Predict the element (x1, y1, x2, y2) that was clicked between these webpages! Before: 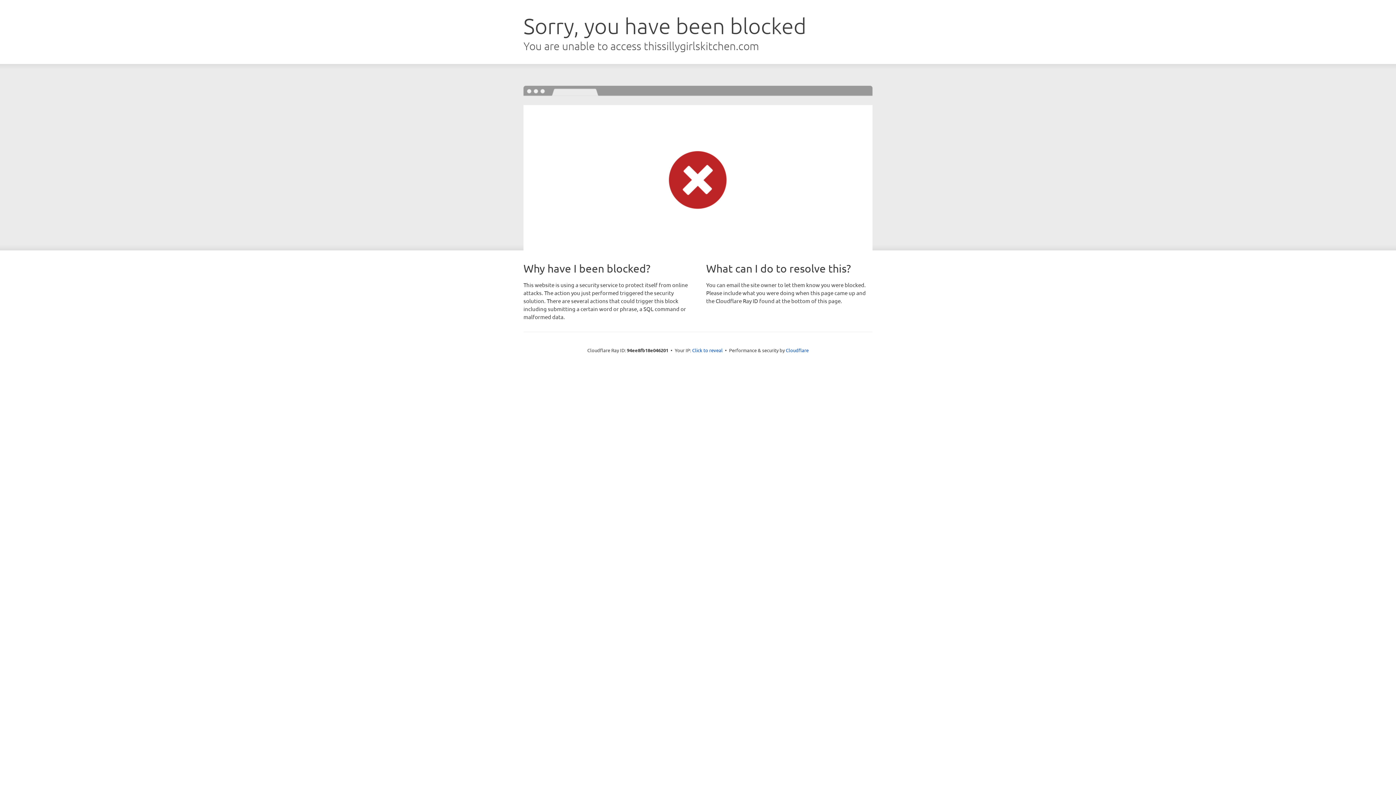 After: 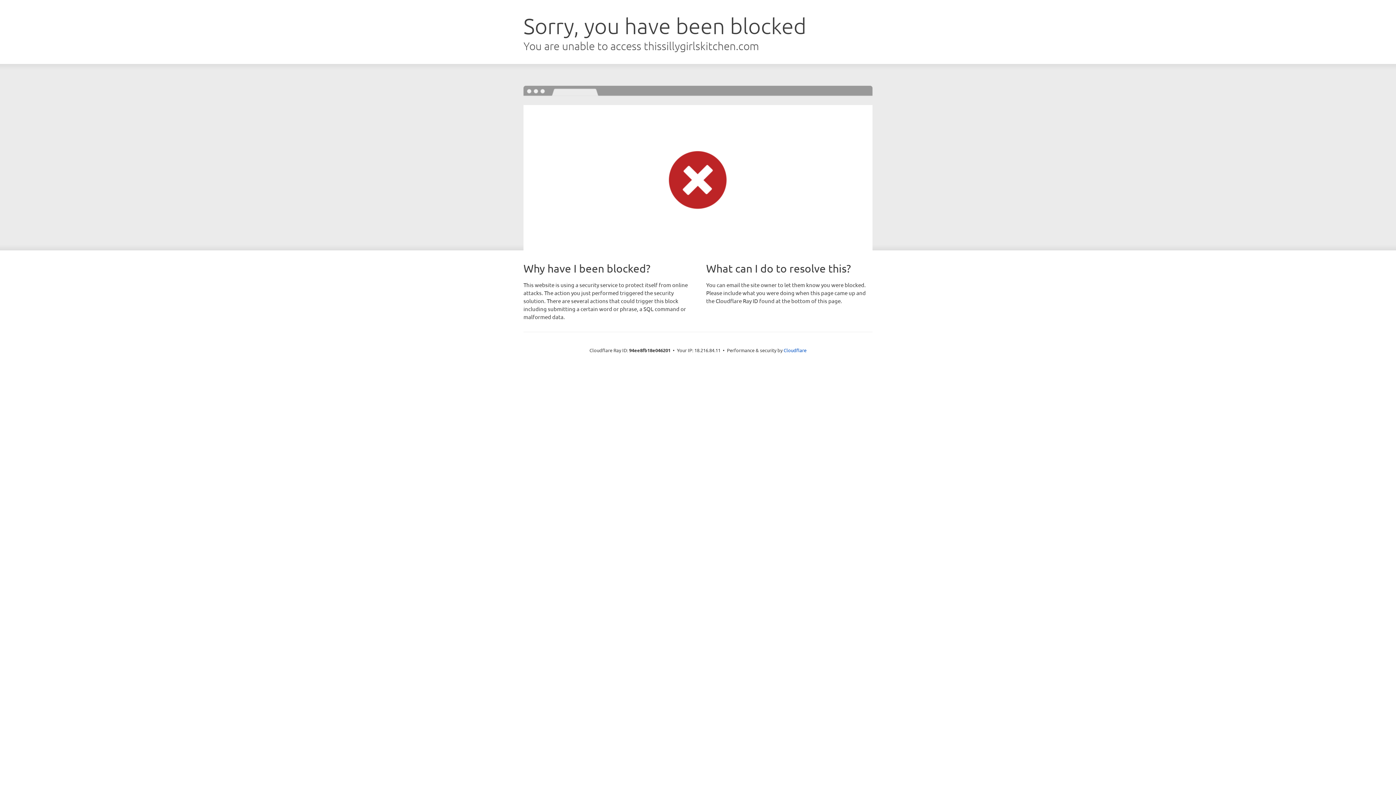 Action: bbox: (692, 346, 722, 353) label: Click to reveal